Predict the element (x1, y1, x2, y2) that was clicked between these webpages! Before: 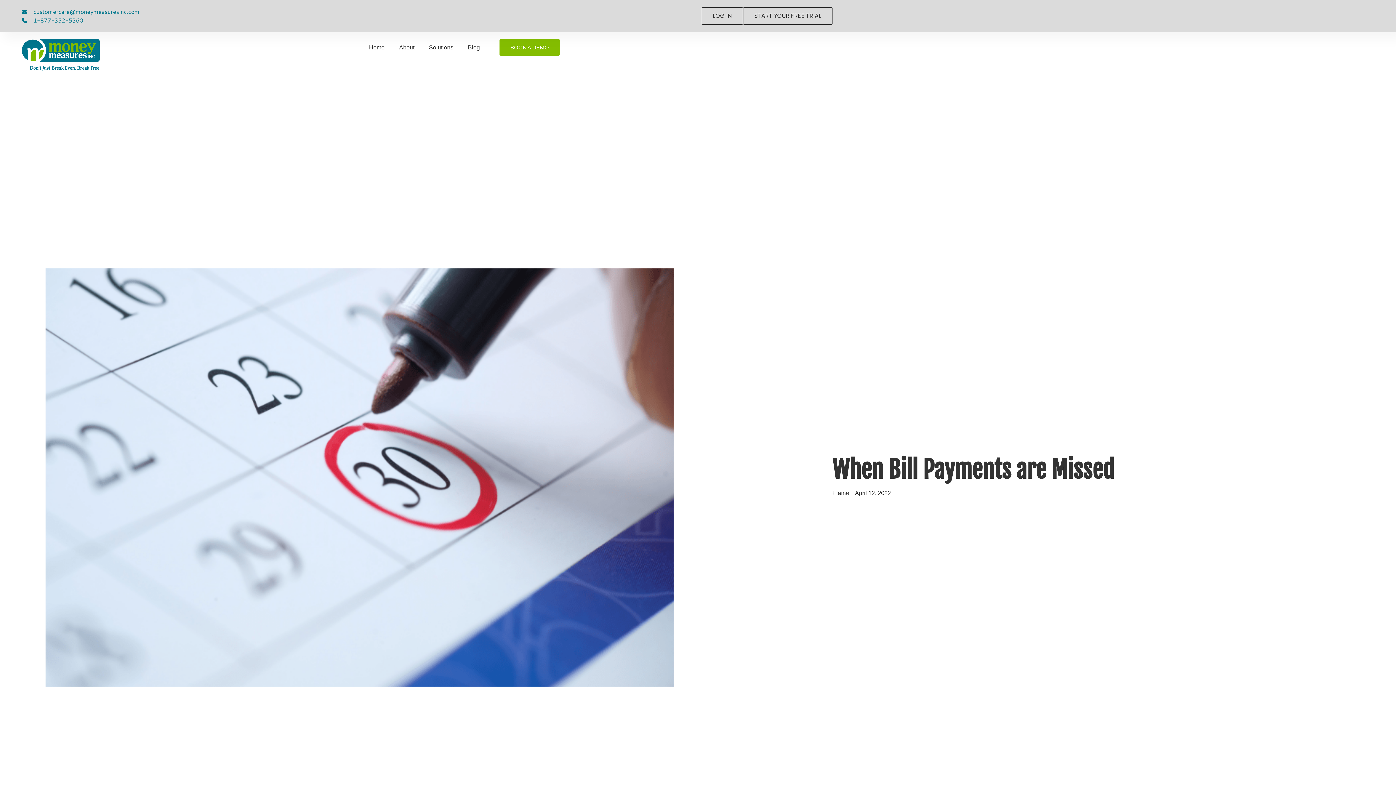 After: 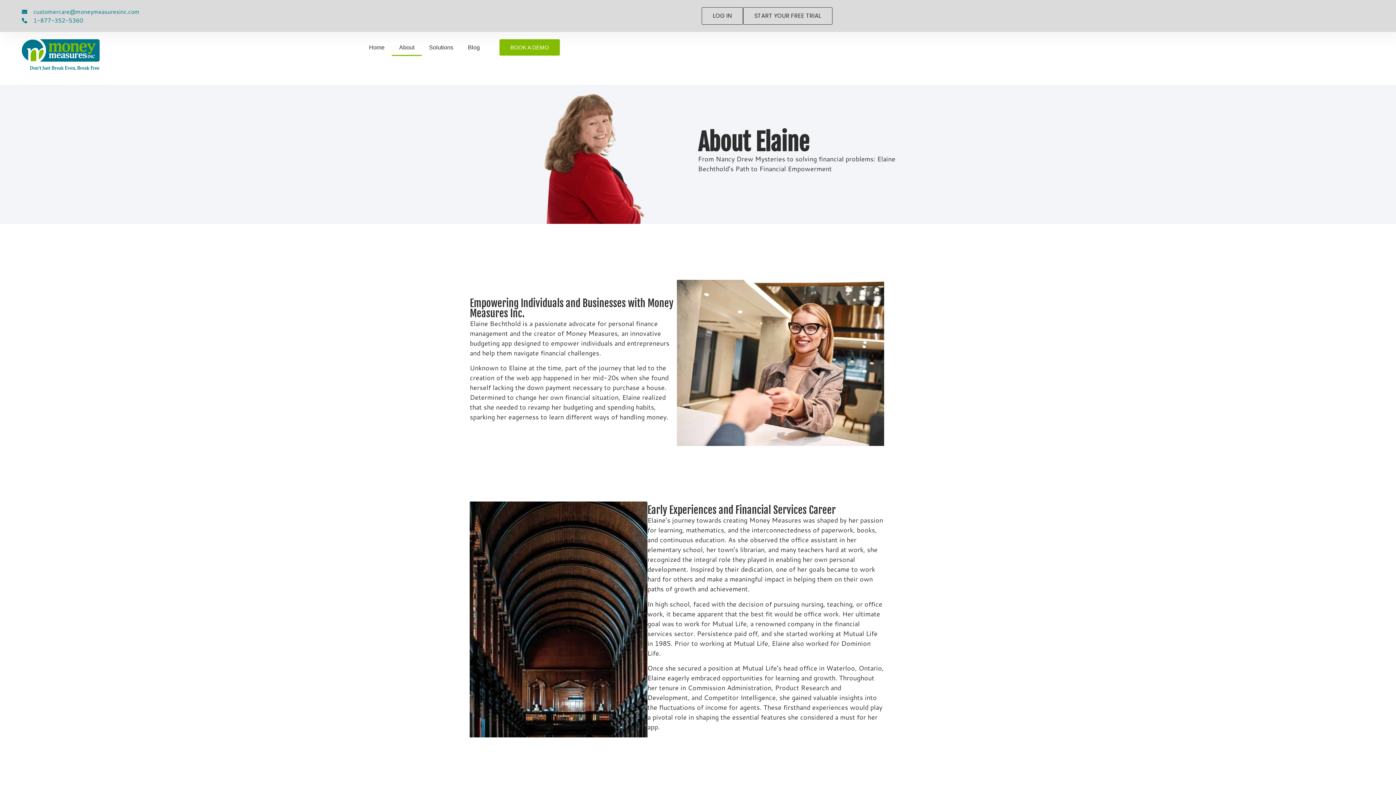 Action: bbox: (392, 39, 421, 56) label: About